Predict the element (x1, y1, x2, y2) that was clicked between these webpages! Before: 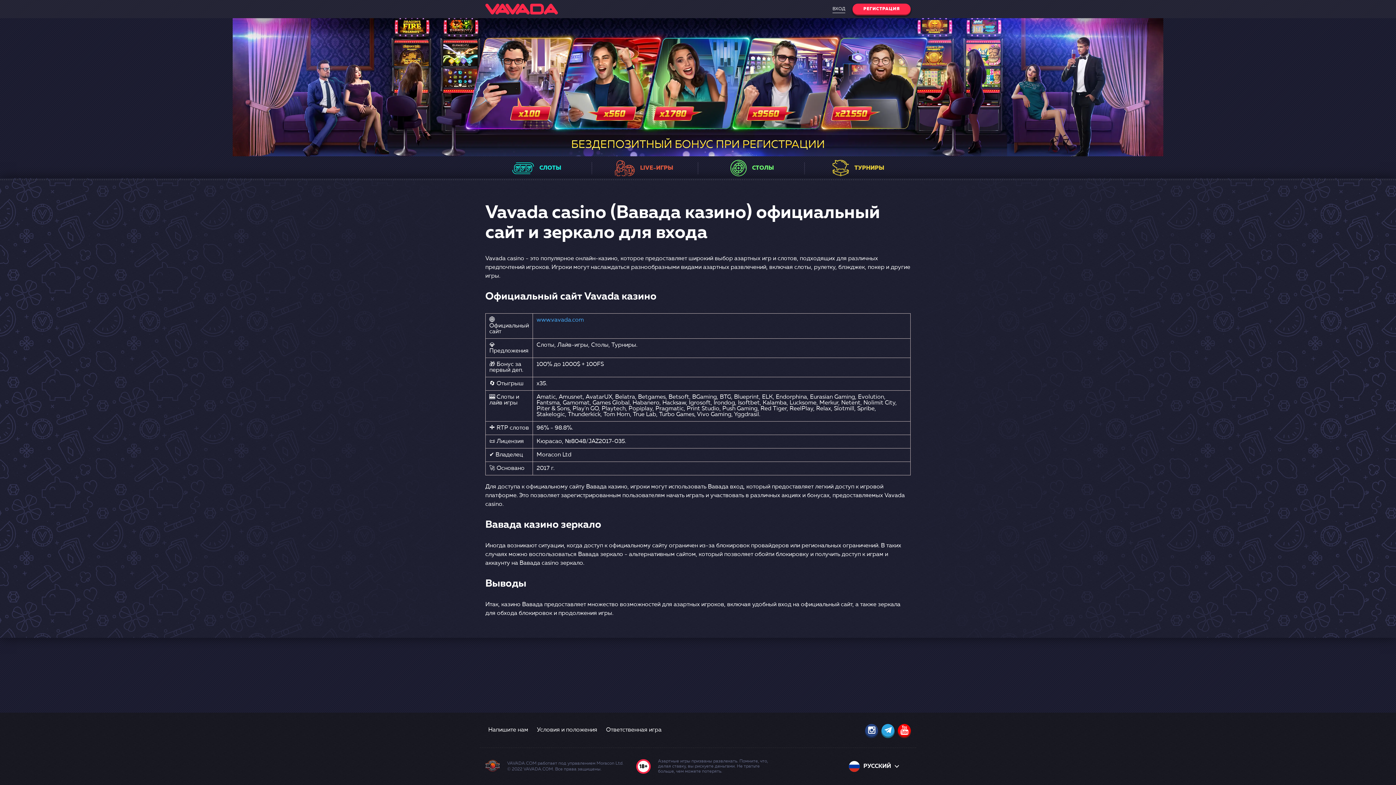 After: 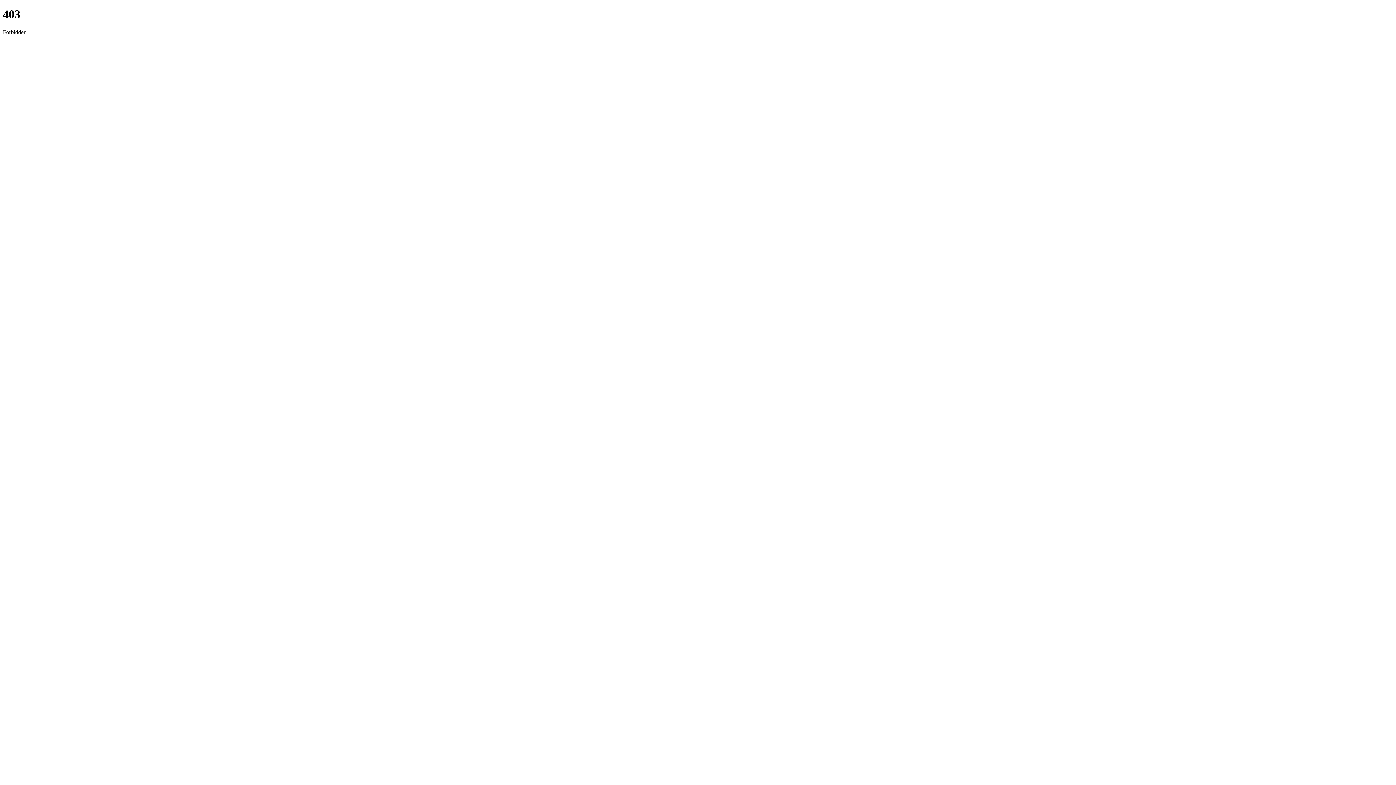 Action: bbox: (898, 724, 910, 736)